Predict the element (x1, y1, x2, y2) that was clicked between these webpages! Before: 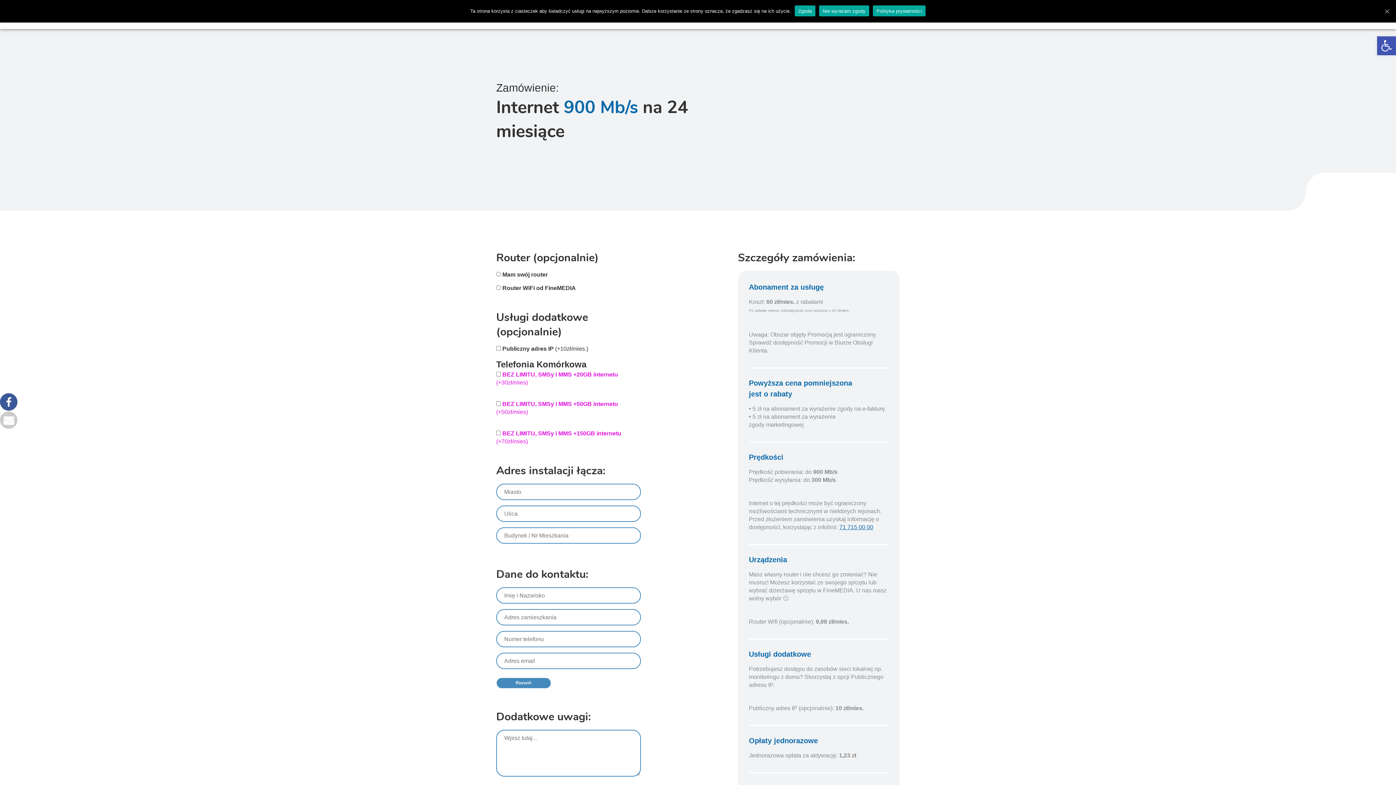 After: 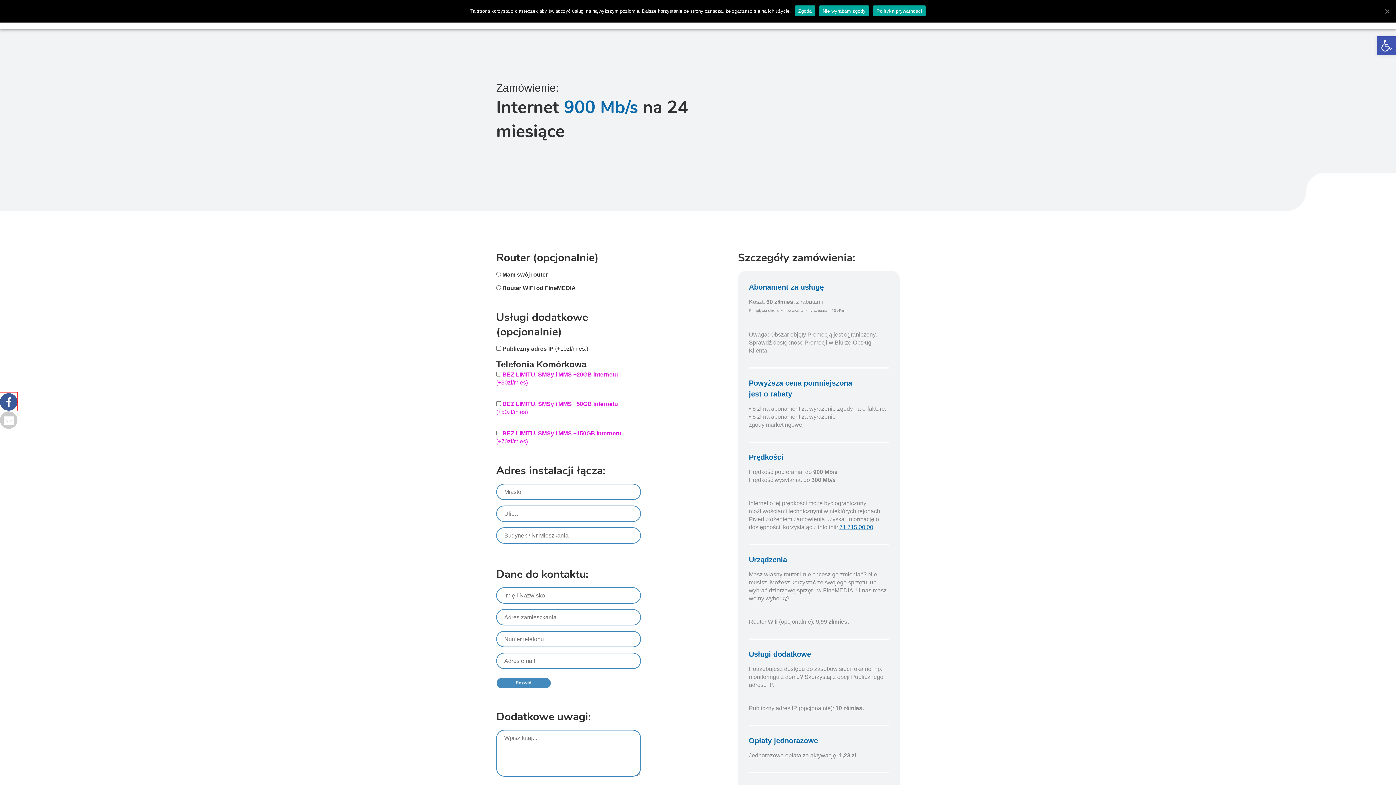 Action: bbox: (0, 392, 17, 410)